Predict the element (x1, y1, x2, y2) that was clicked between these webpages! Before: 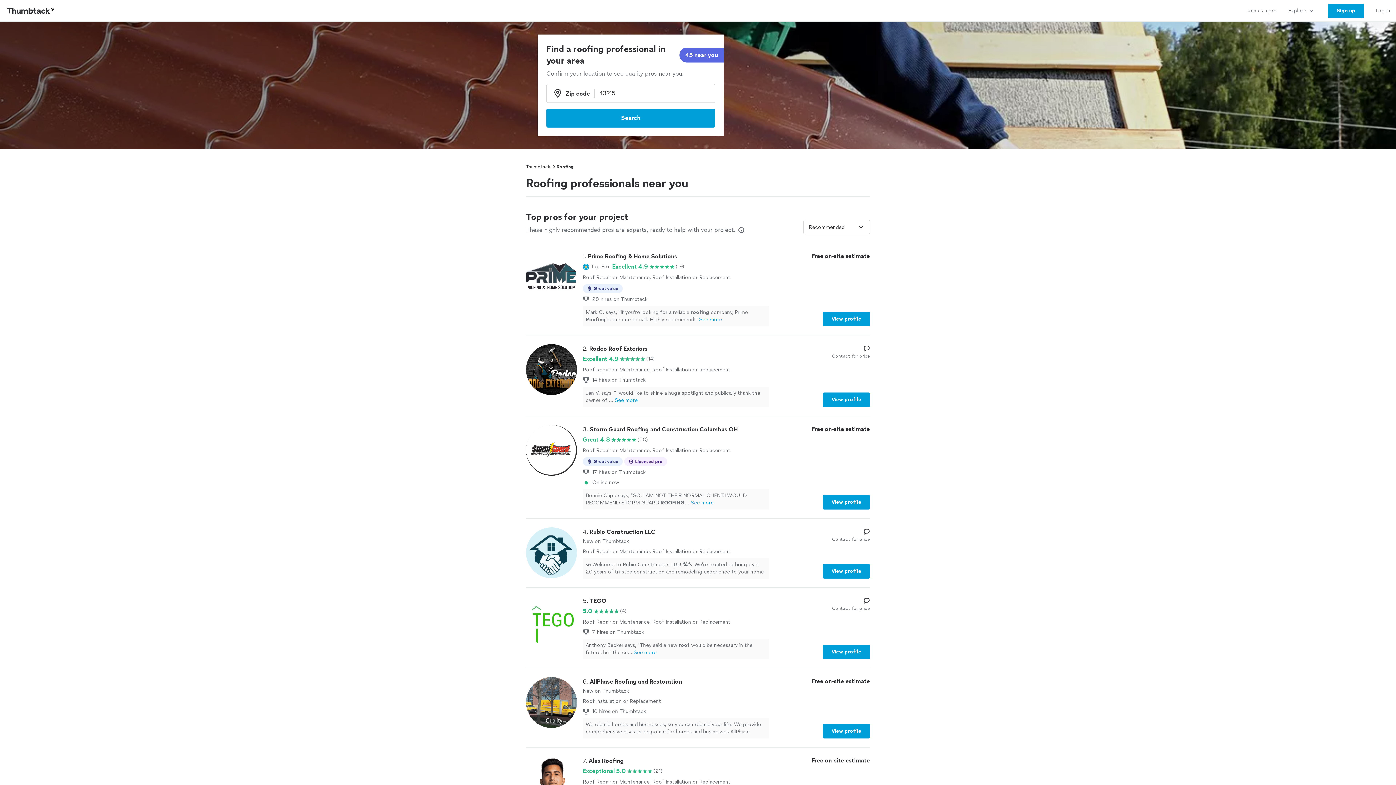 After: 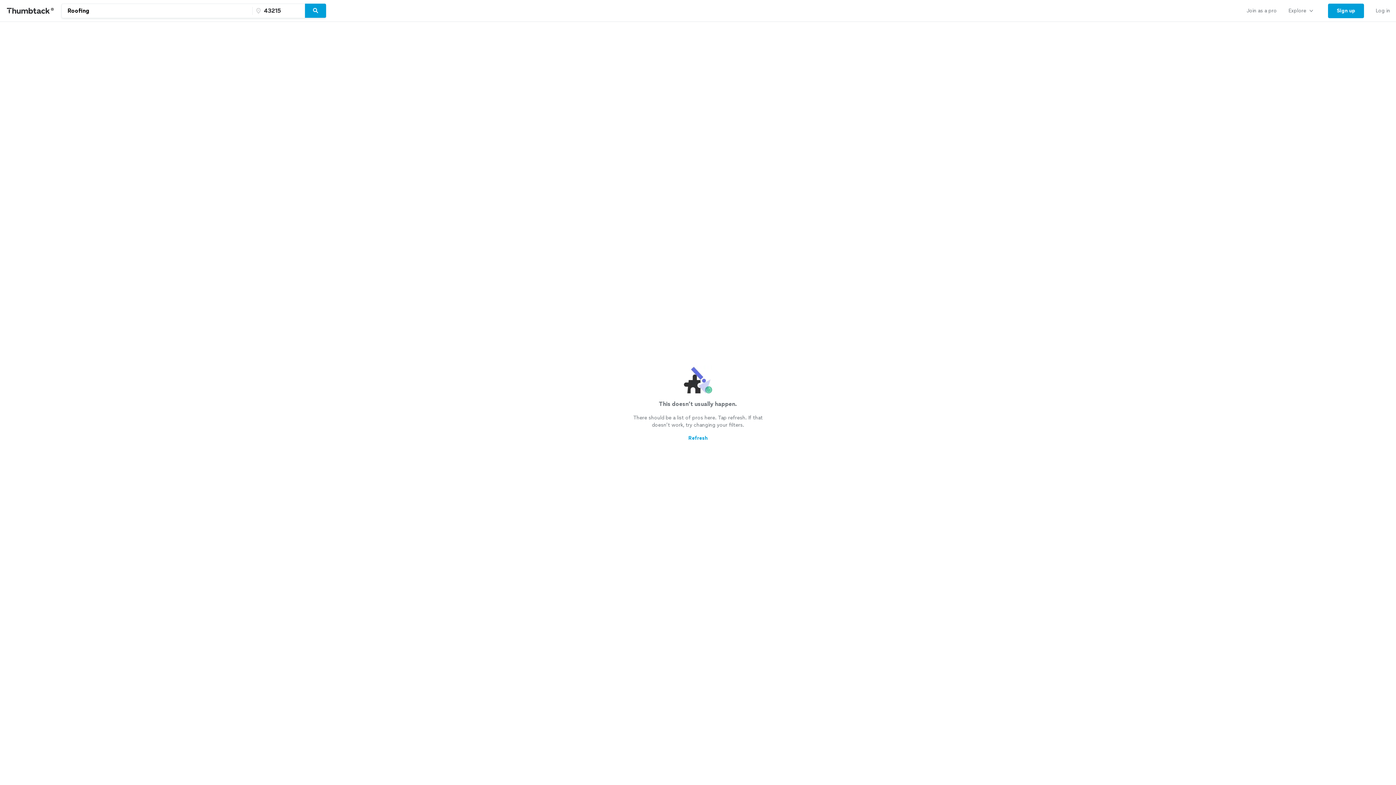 Action: label: Search bbox: (546, 108, 715, 127)